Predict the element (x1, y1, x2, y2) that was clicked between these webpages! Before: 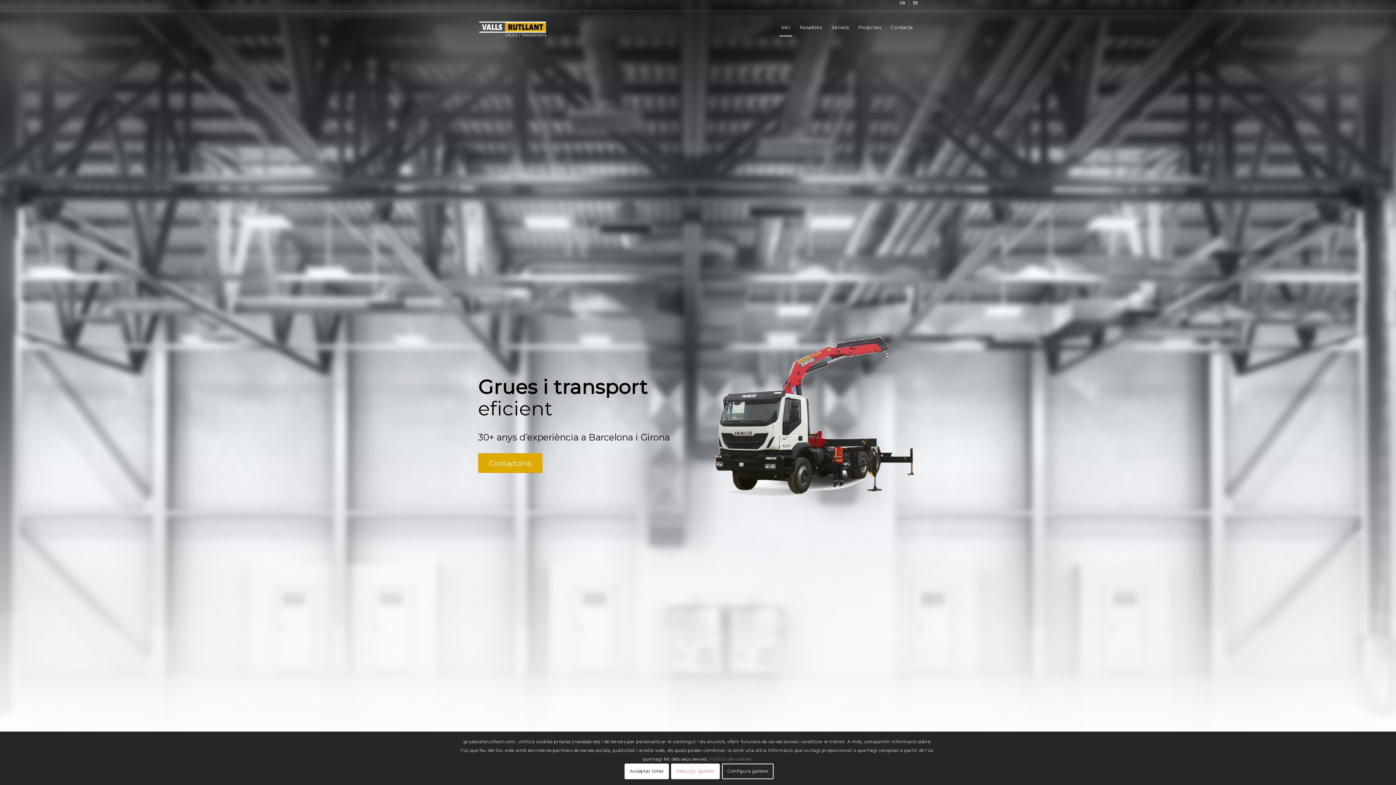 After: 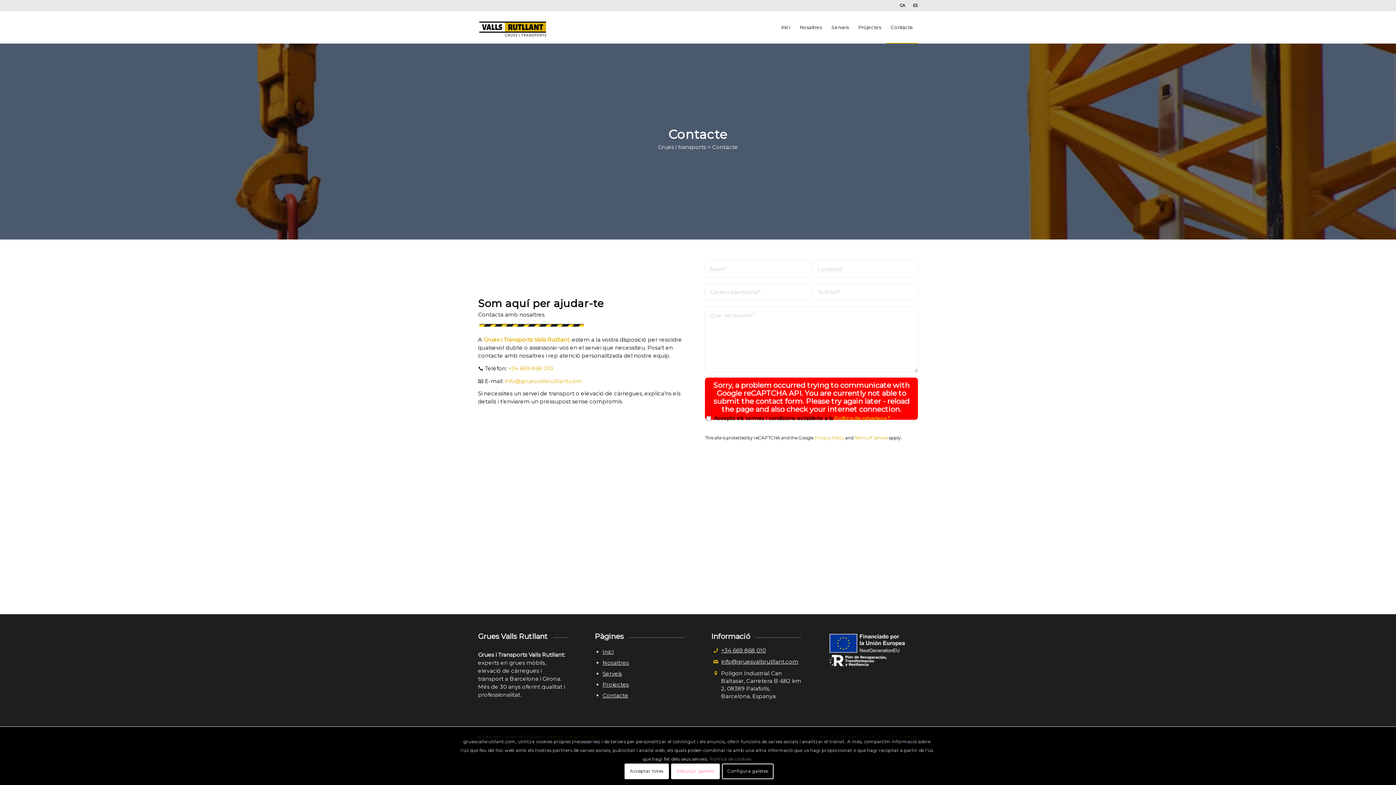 Action: bbox: (886, 11, 918, 43) label: Contacte